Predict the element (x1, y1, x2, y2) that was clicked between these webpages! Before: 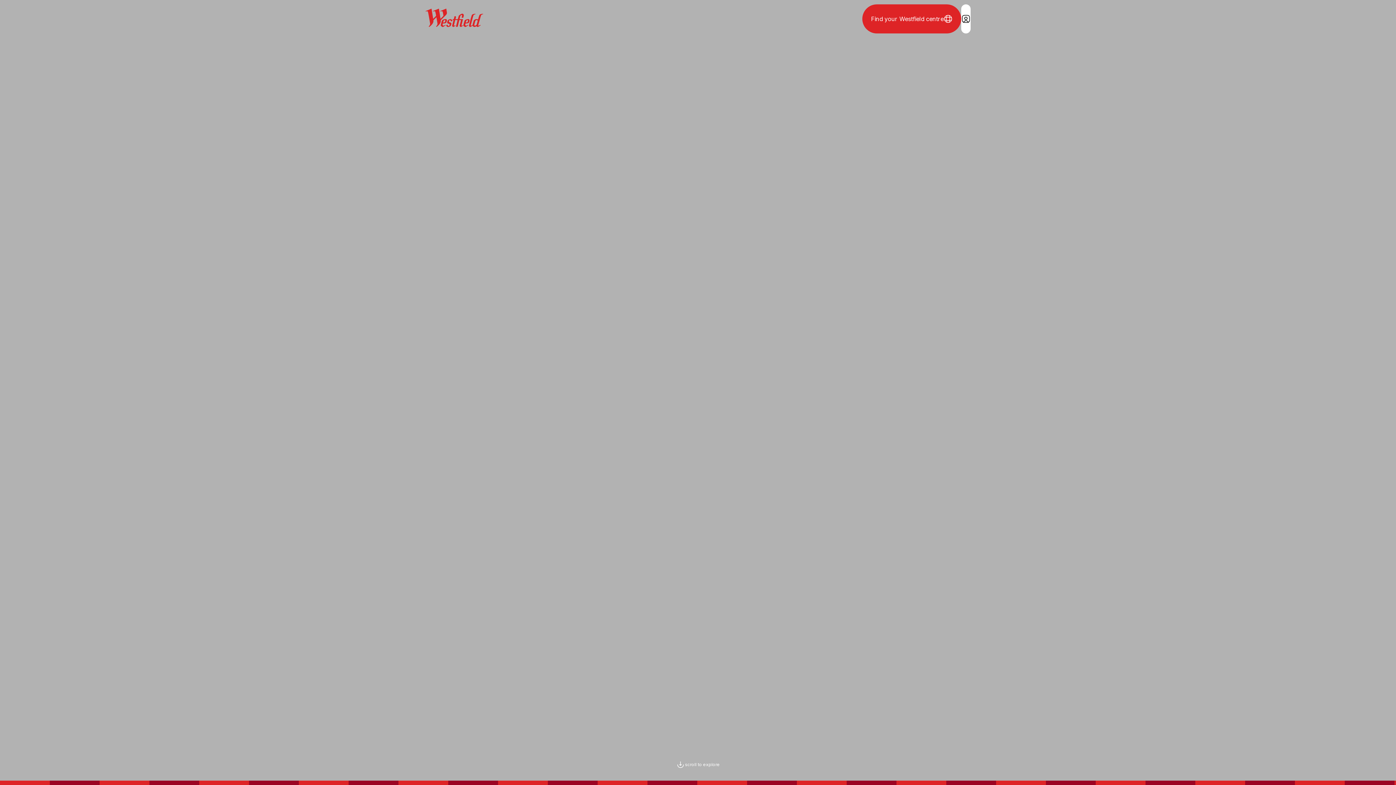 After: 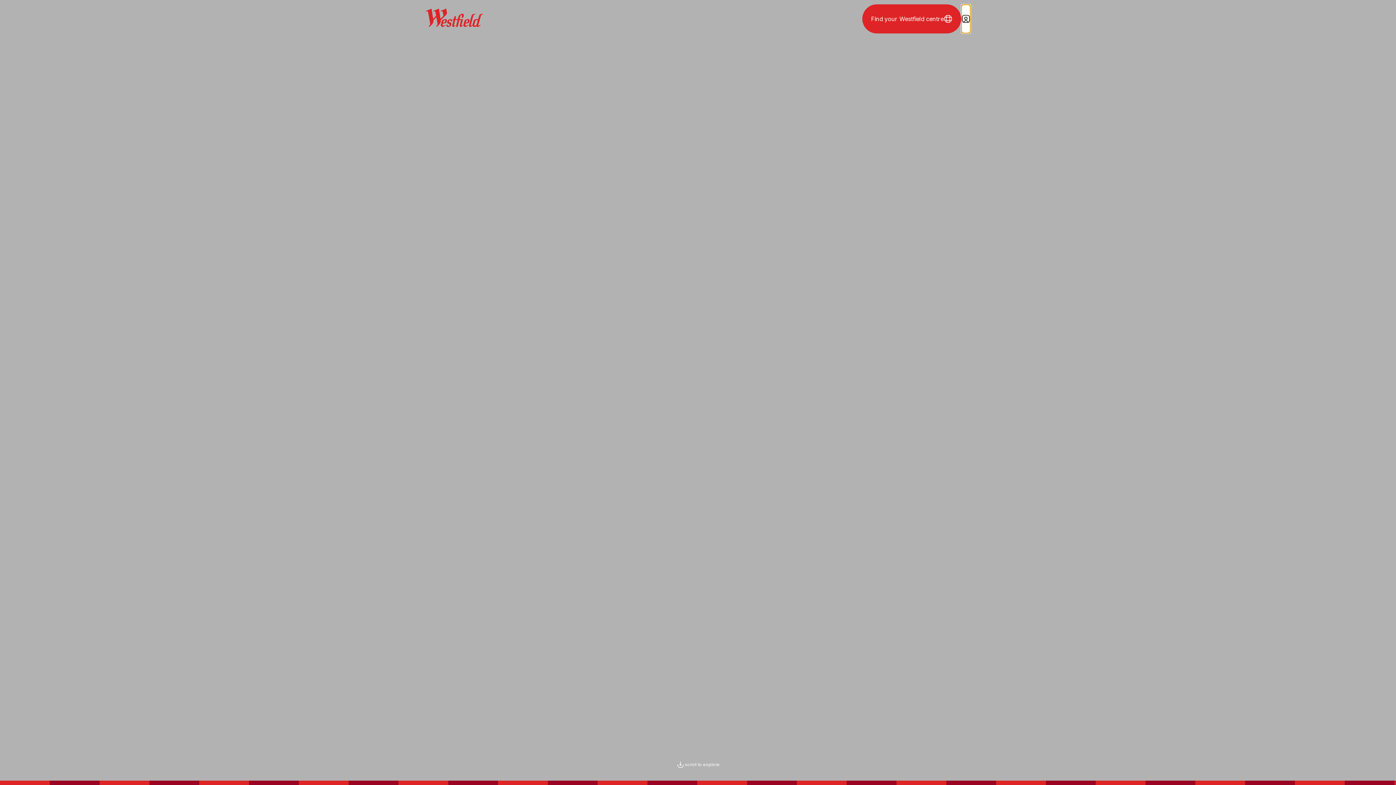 Action: label: Login / Sign in bbox: (961, 4, 970, 33)